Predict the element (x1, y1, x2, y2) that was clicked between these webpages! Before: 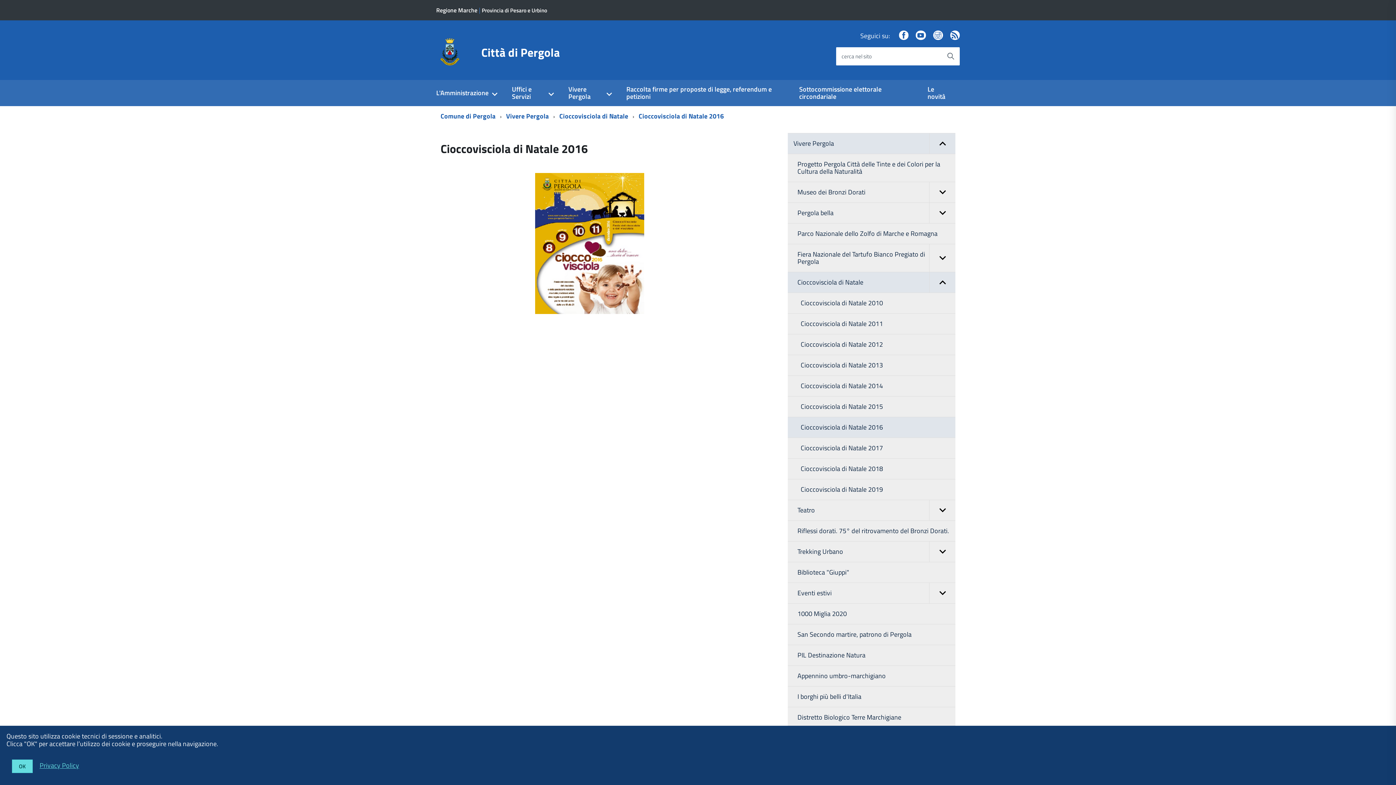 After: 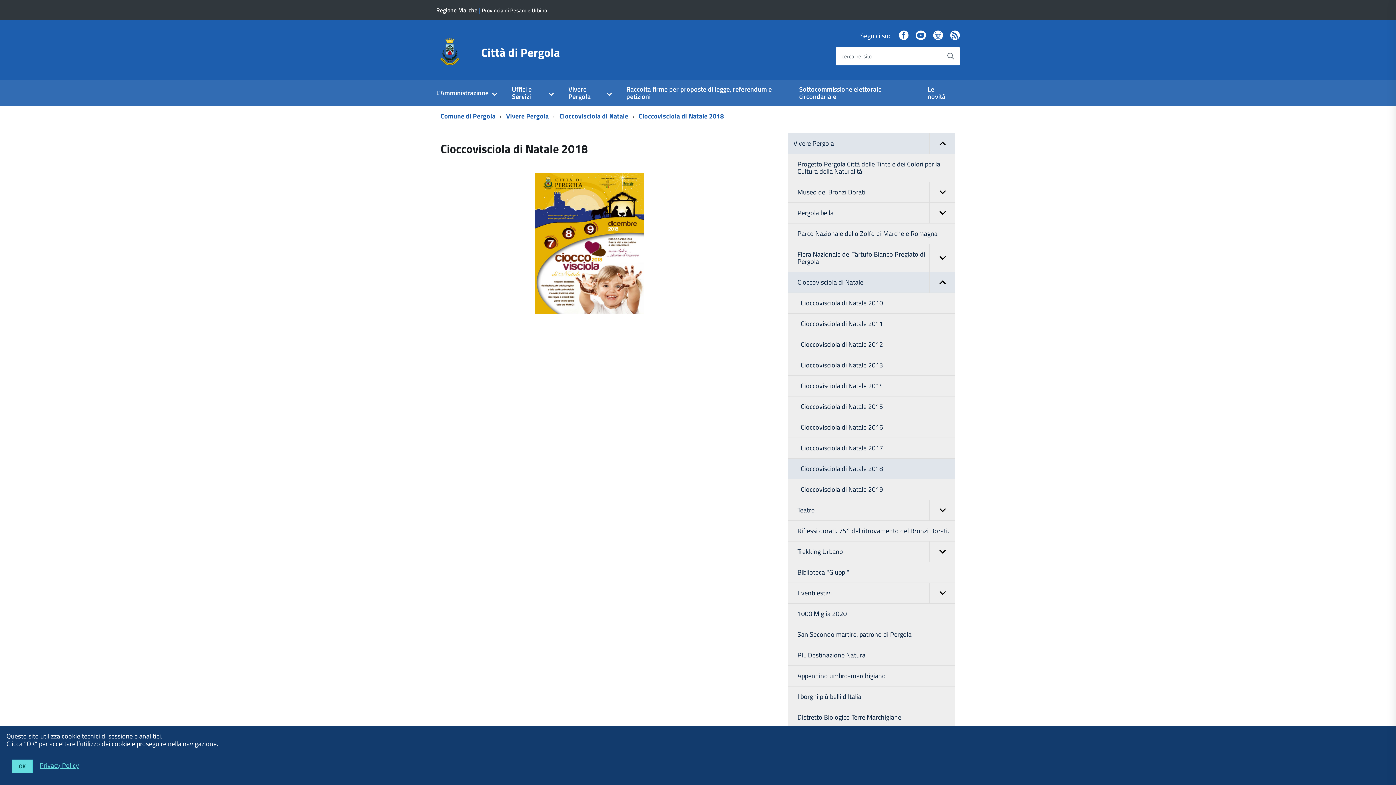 Action: bbox: (787, 458, 955, 479) label: Cioccovisciola di Natale 2018